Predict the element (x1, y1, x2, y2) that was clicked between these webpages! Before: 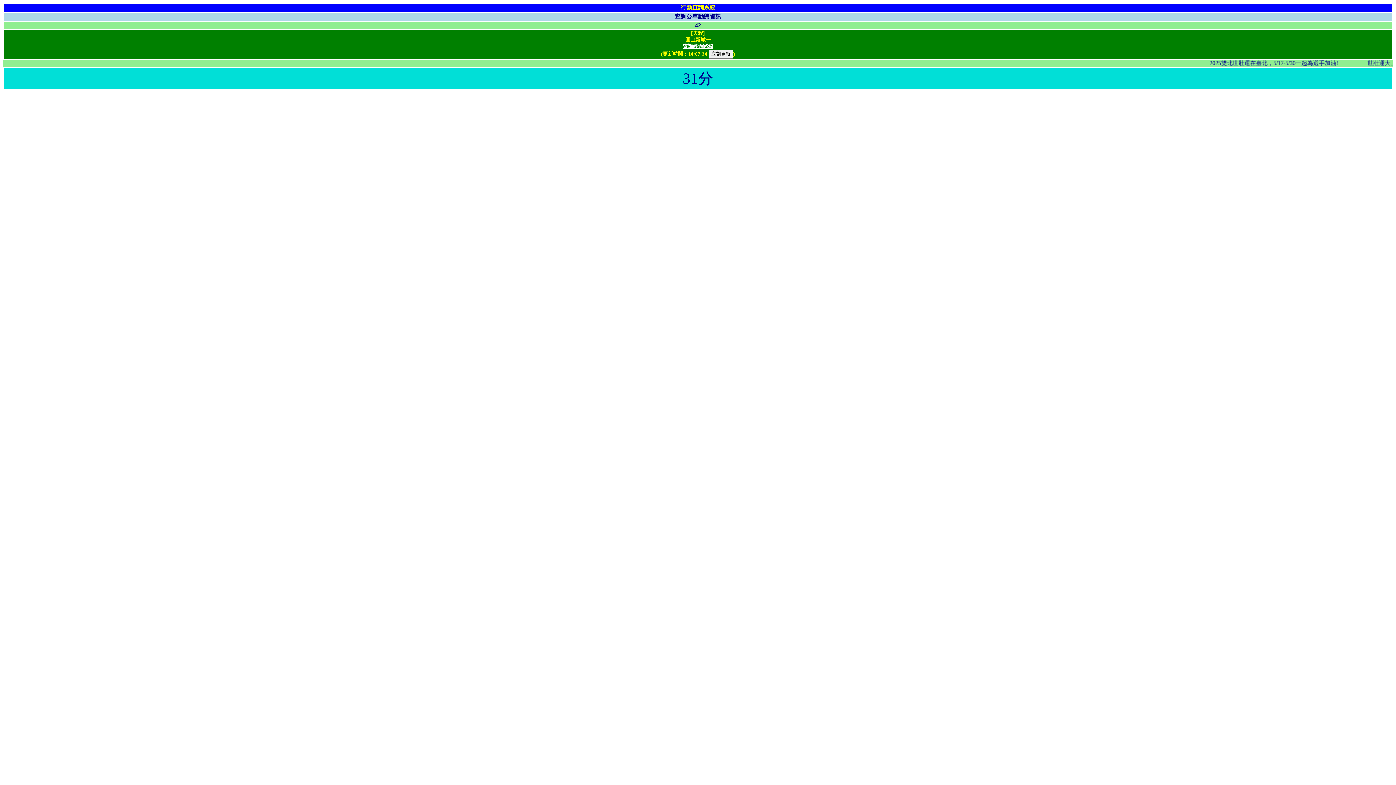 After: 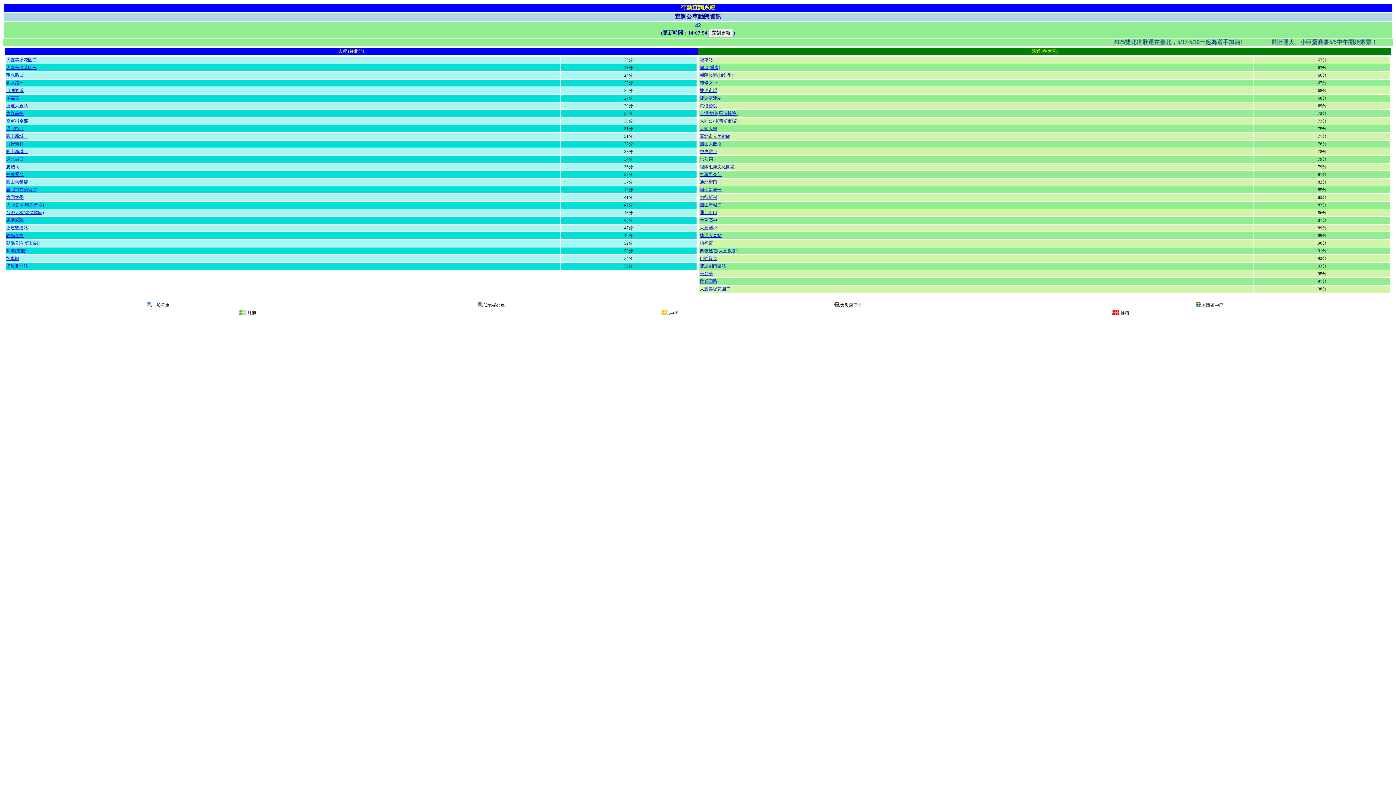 Action: bbox: (695, 22, 701, 28) label: 42